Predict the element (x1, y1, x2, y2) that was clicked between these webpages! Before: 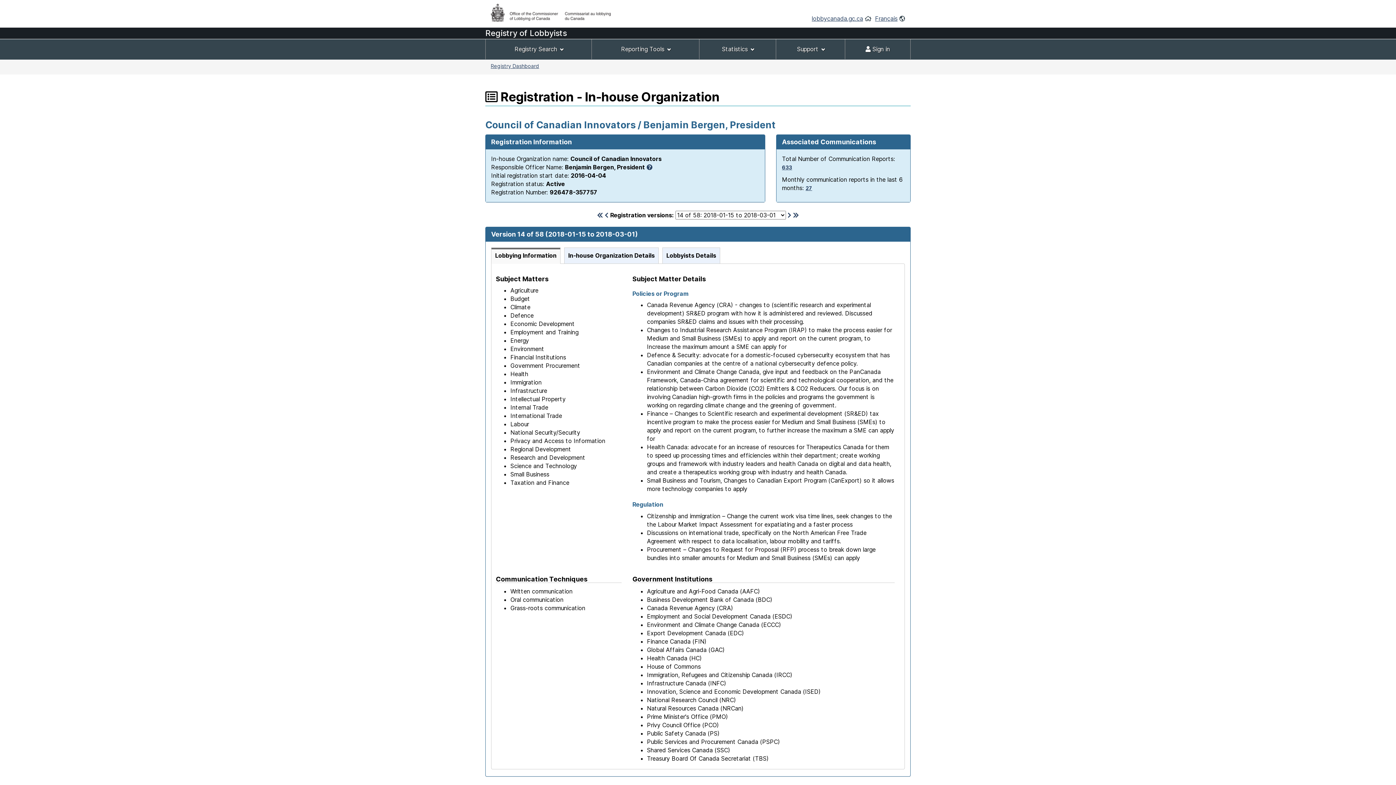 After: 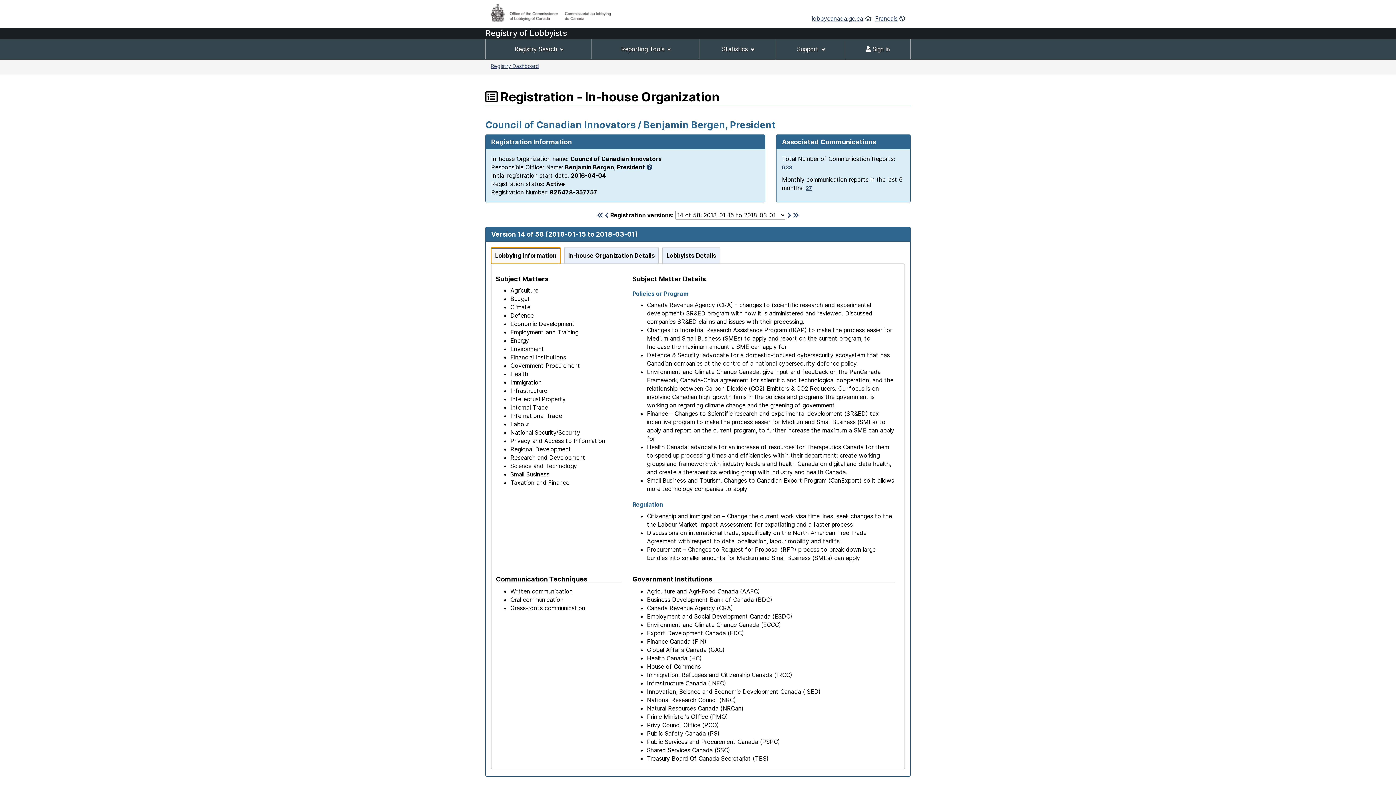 Action: label: Lobbying Information bbox: (491, 247, 560, 263)